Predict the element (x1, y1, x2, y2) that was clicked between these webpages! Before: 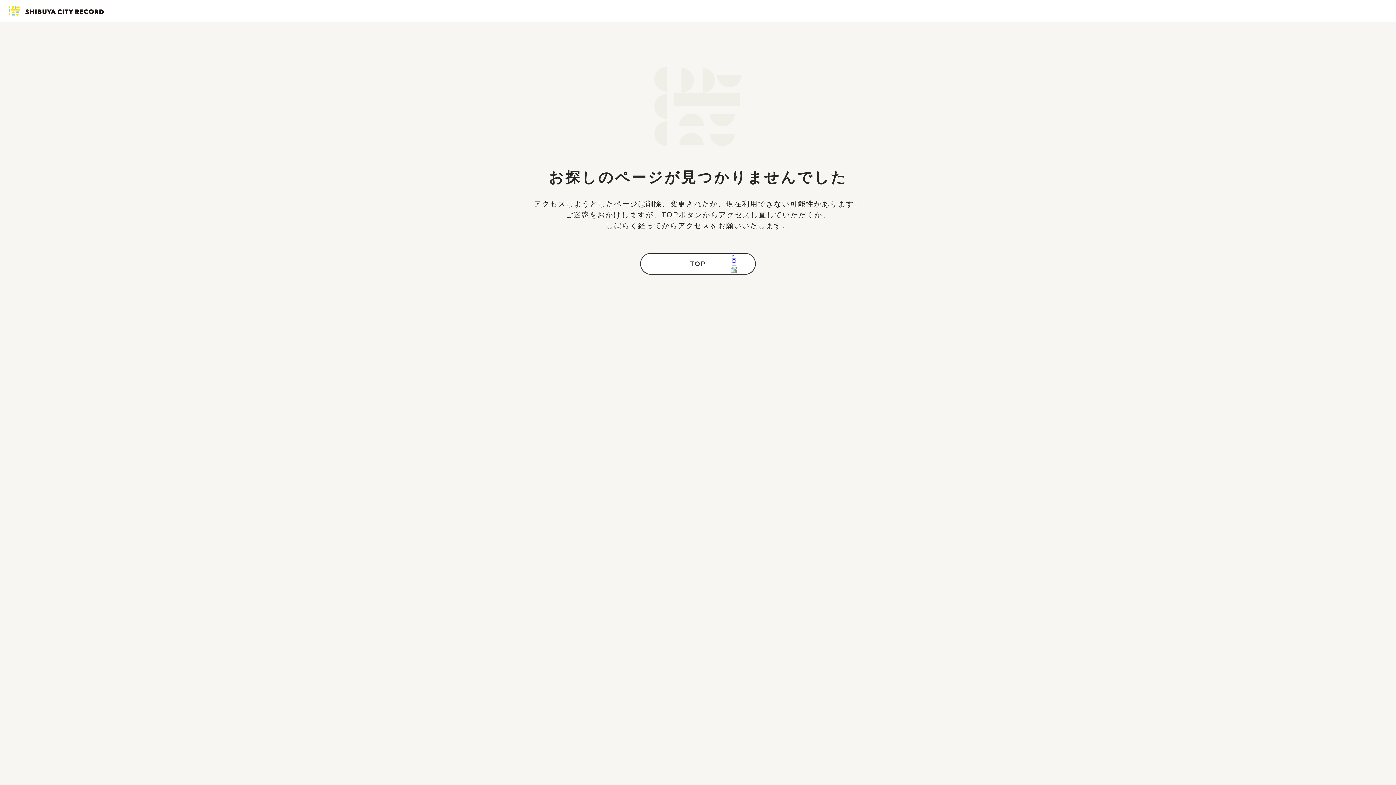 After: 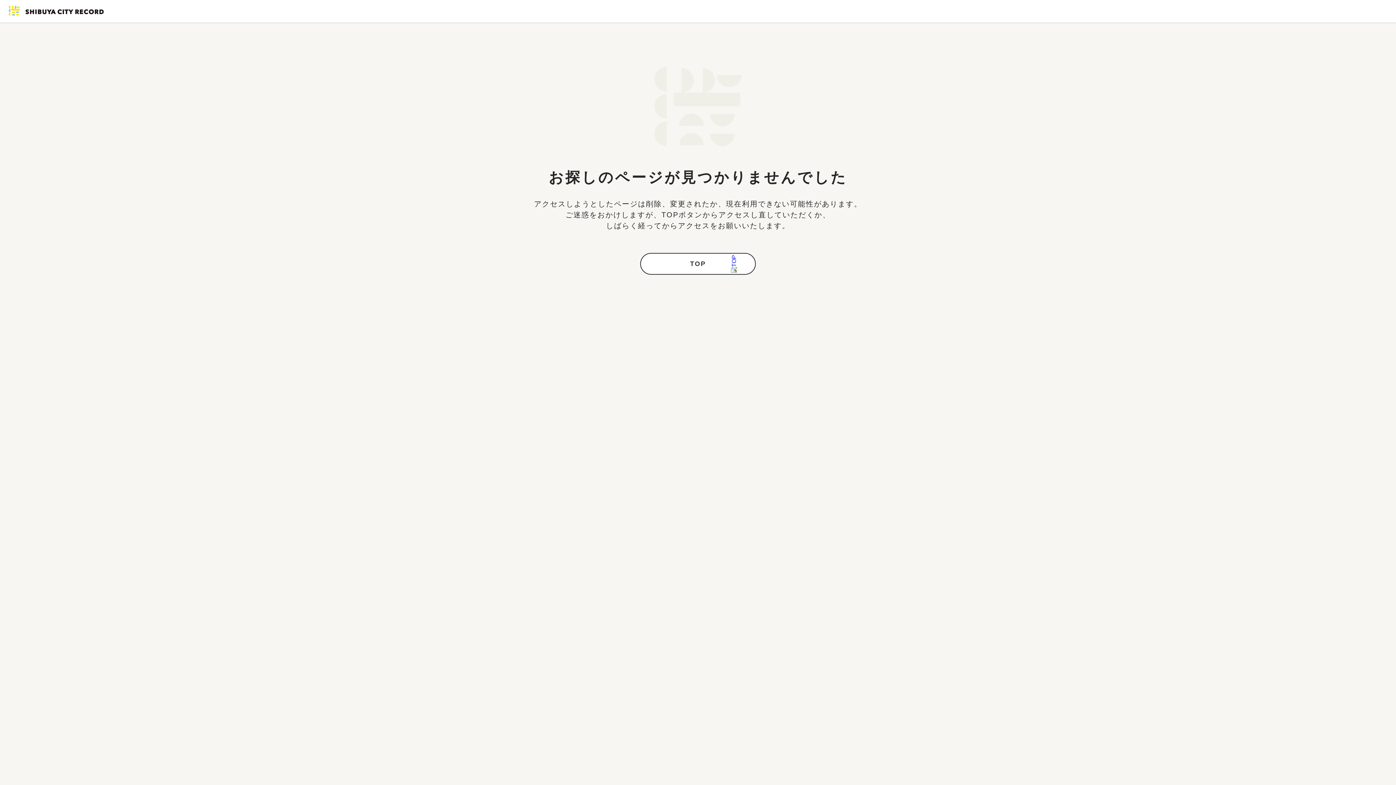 Action: bbox: (8, 10, 103, 16)